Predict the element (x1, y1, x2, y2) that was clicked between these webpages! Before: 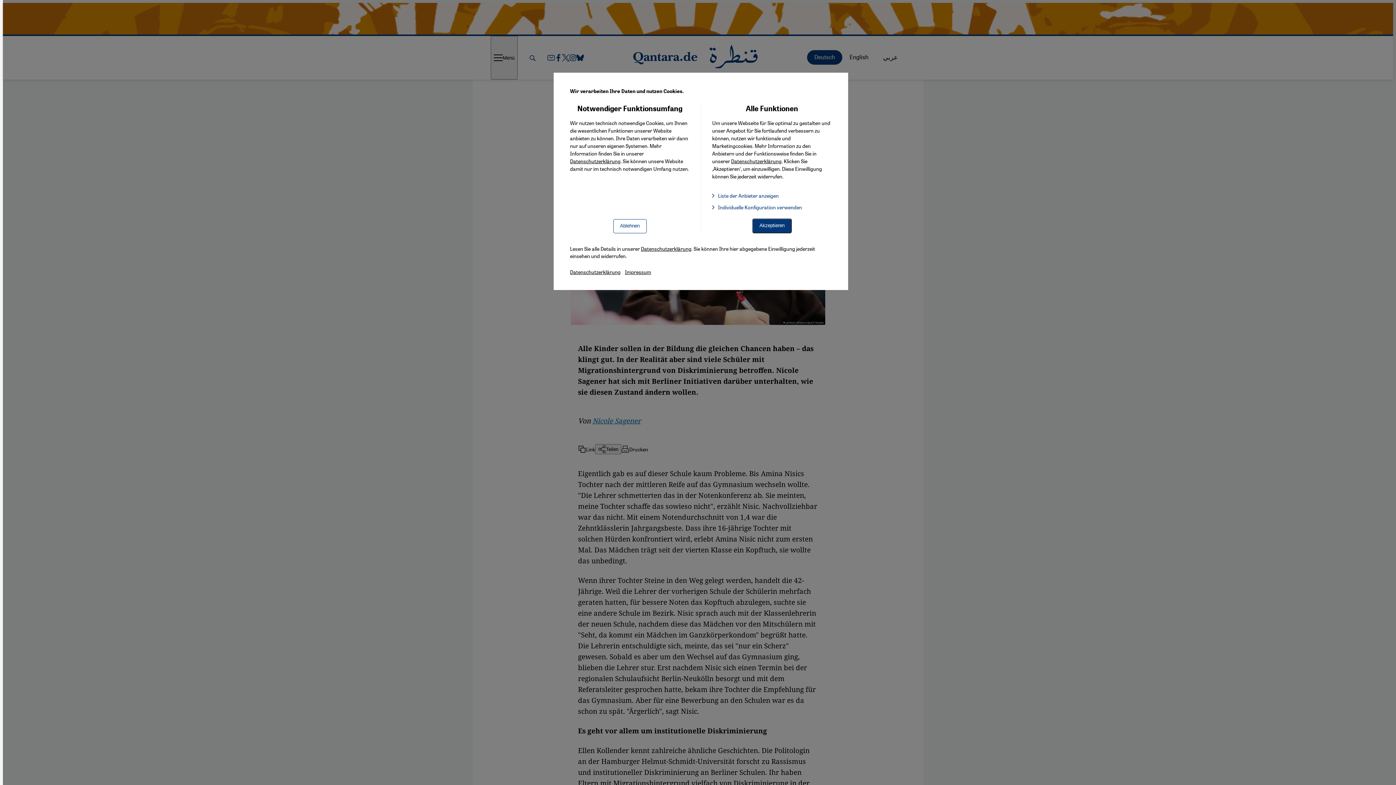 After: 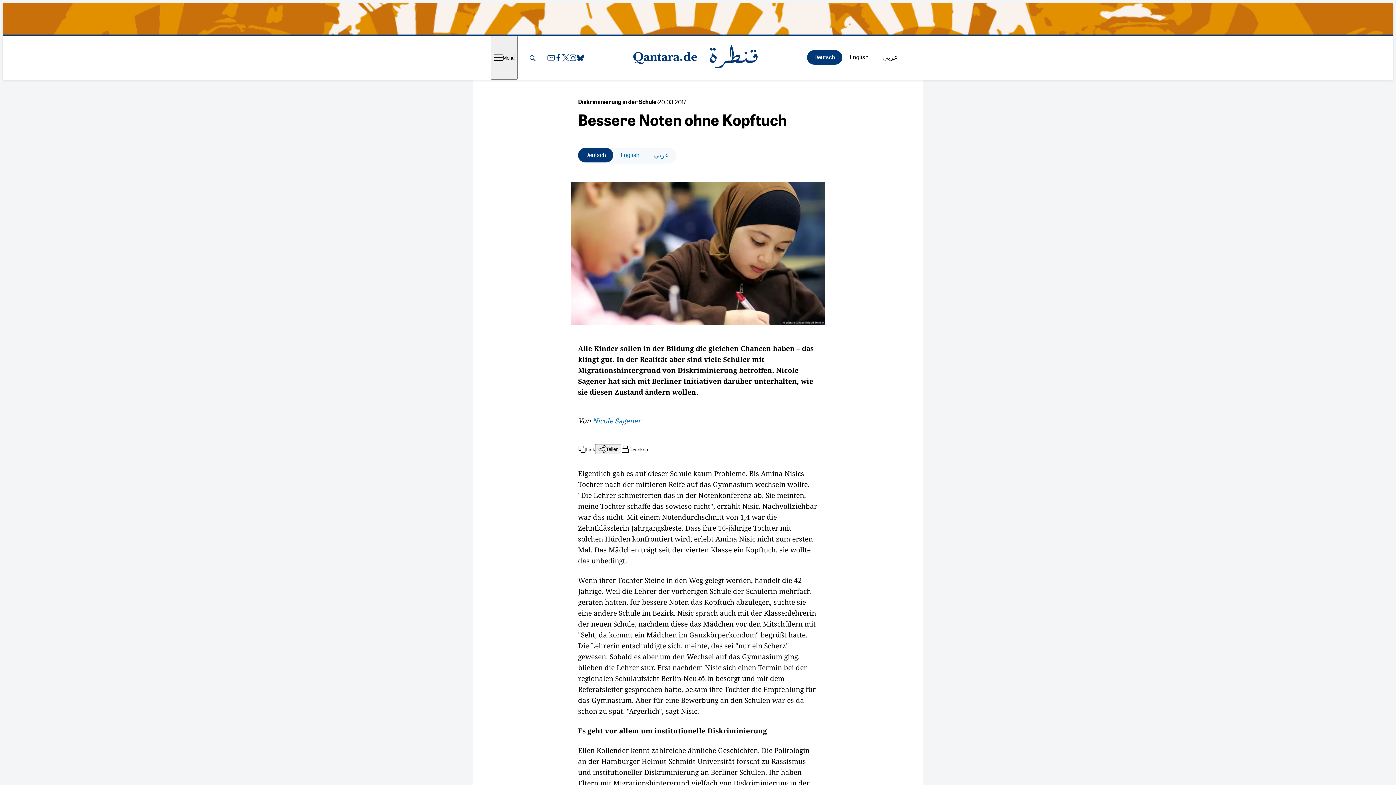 Action: bbox: (613, 219, 646, 233) label: Ablehnen